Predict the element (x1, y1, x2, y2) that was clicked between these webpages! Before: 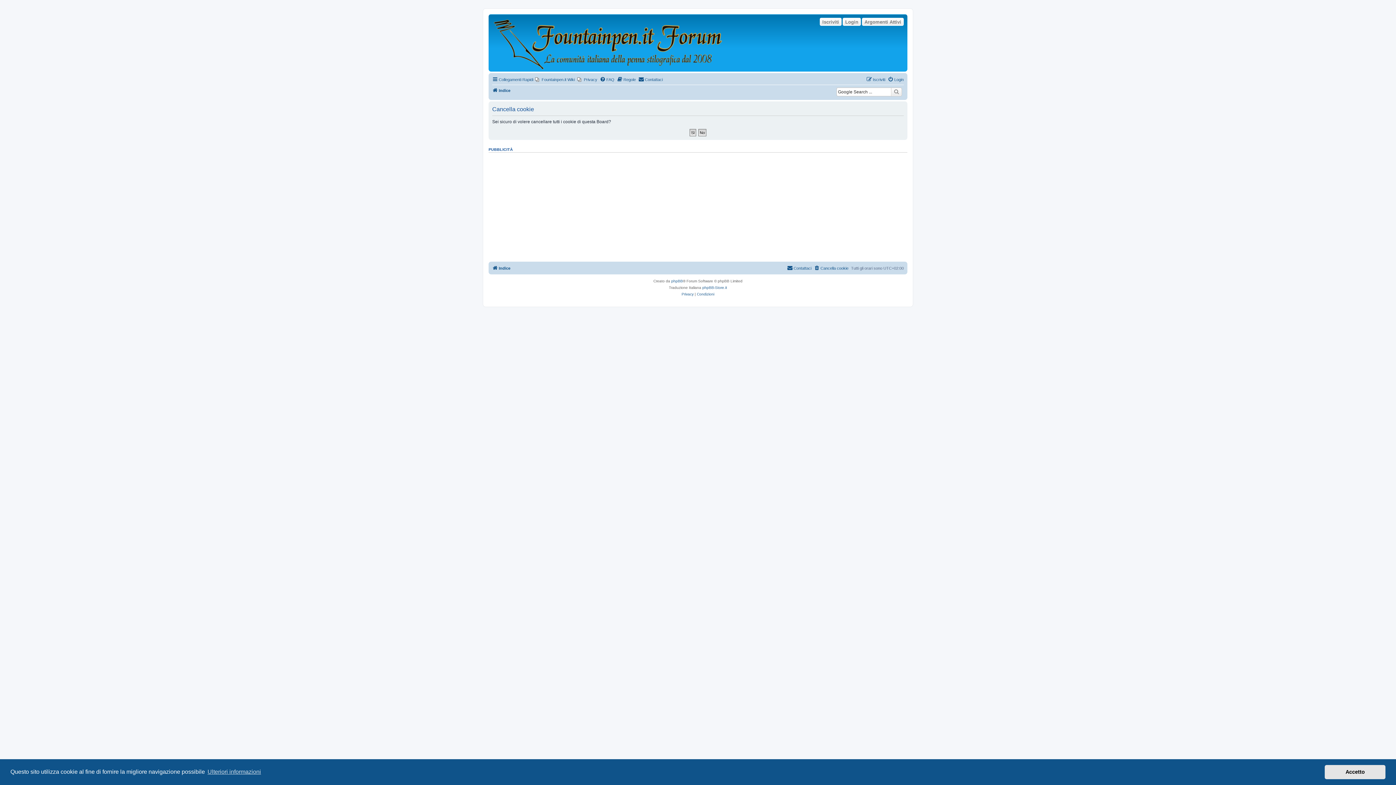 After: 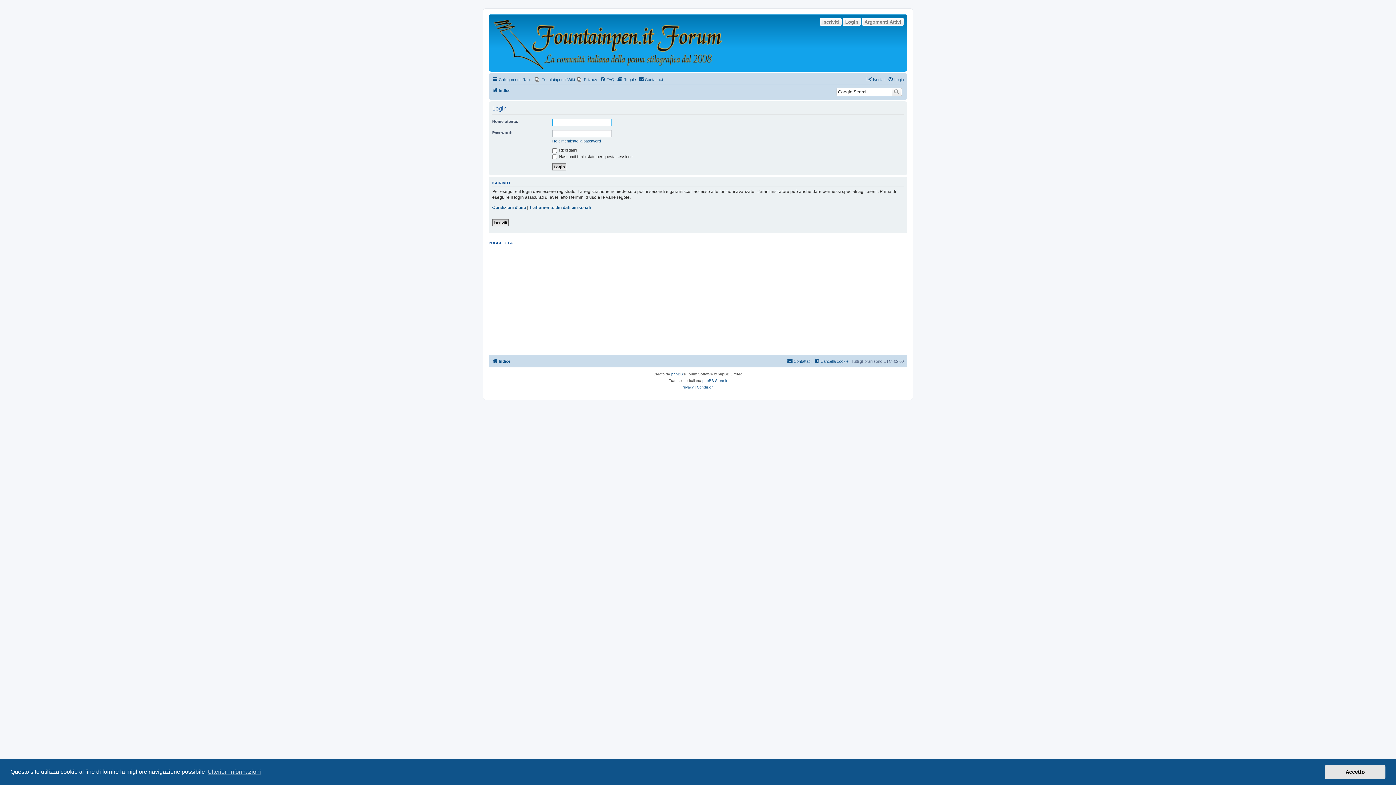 Action: label: Login bbox: (888, 75, 904, 84)